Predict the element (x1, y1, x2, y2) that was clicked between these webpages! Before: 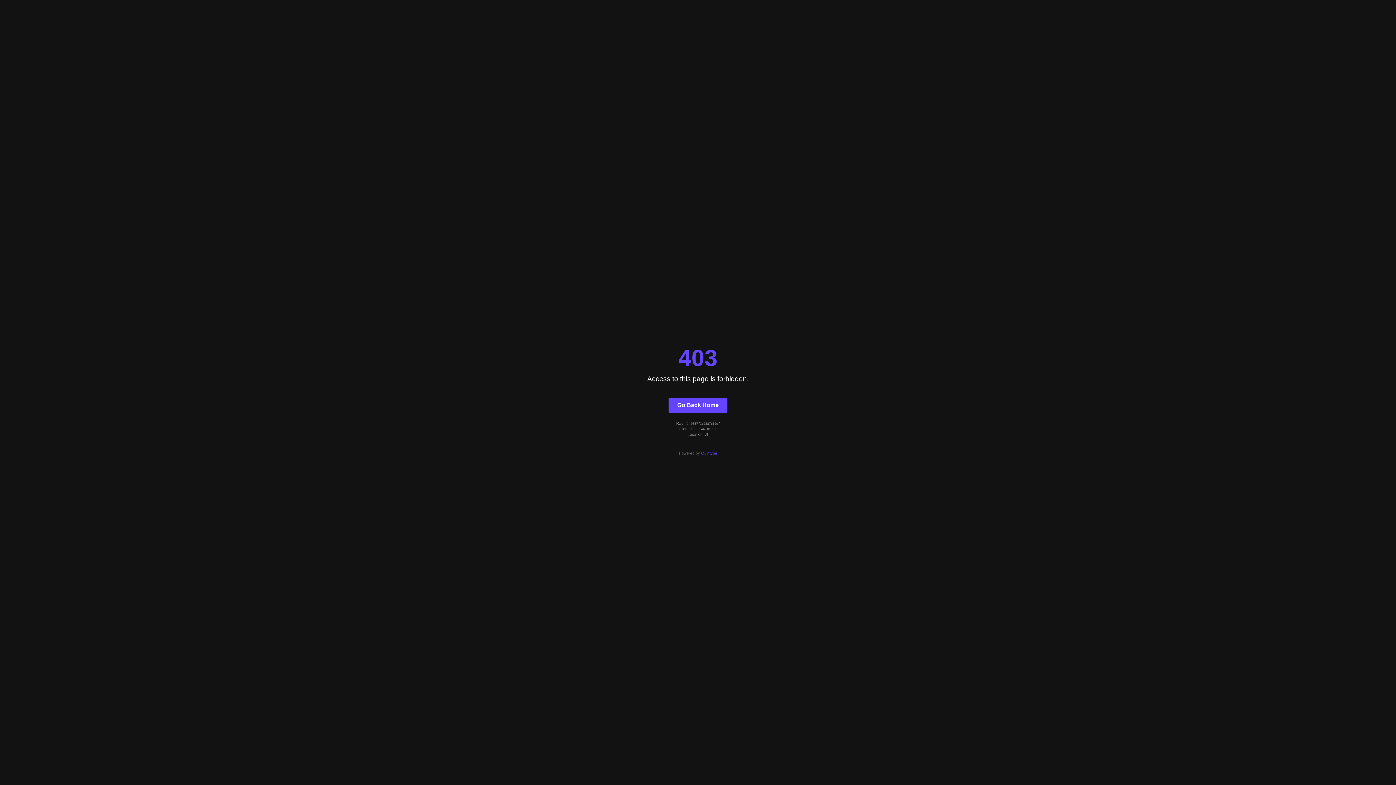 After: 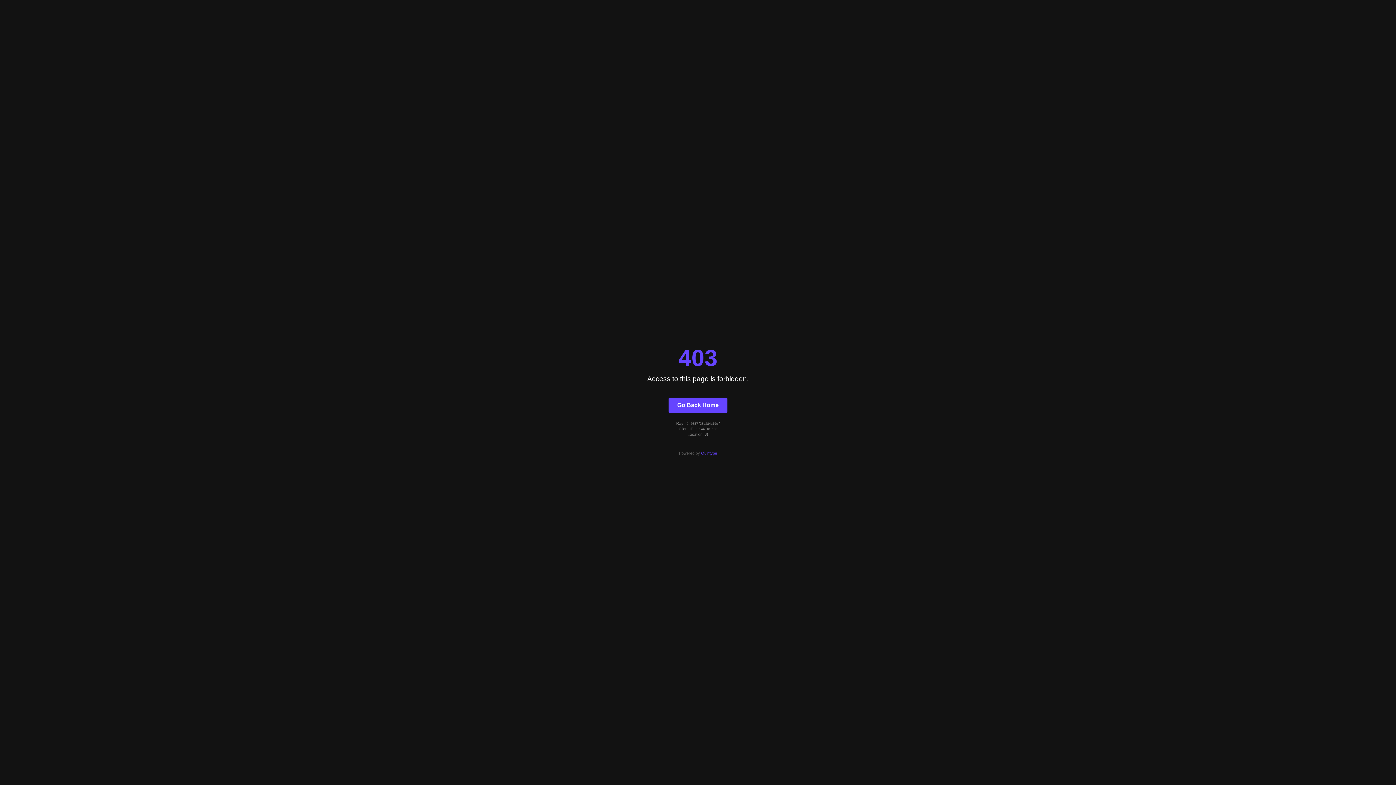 Action: bbox: (668, 397, 727, 412) label: Go Back Home